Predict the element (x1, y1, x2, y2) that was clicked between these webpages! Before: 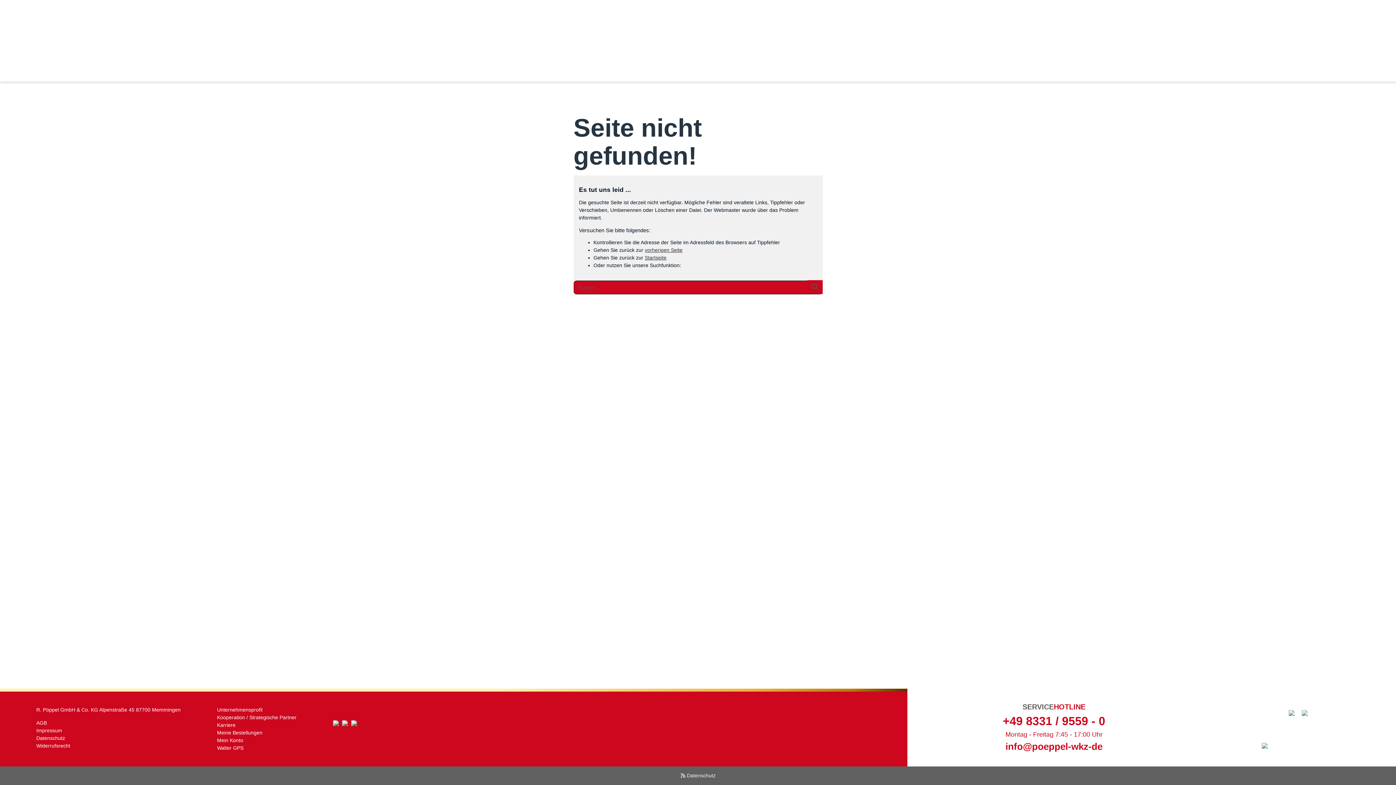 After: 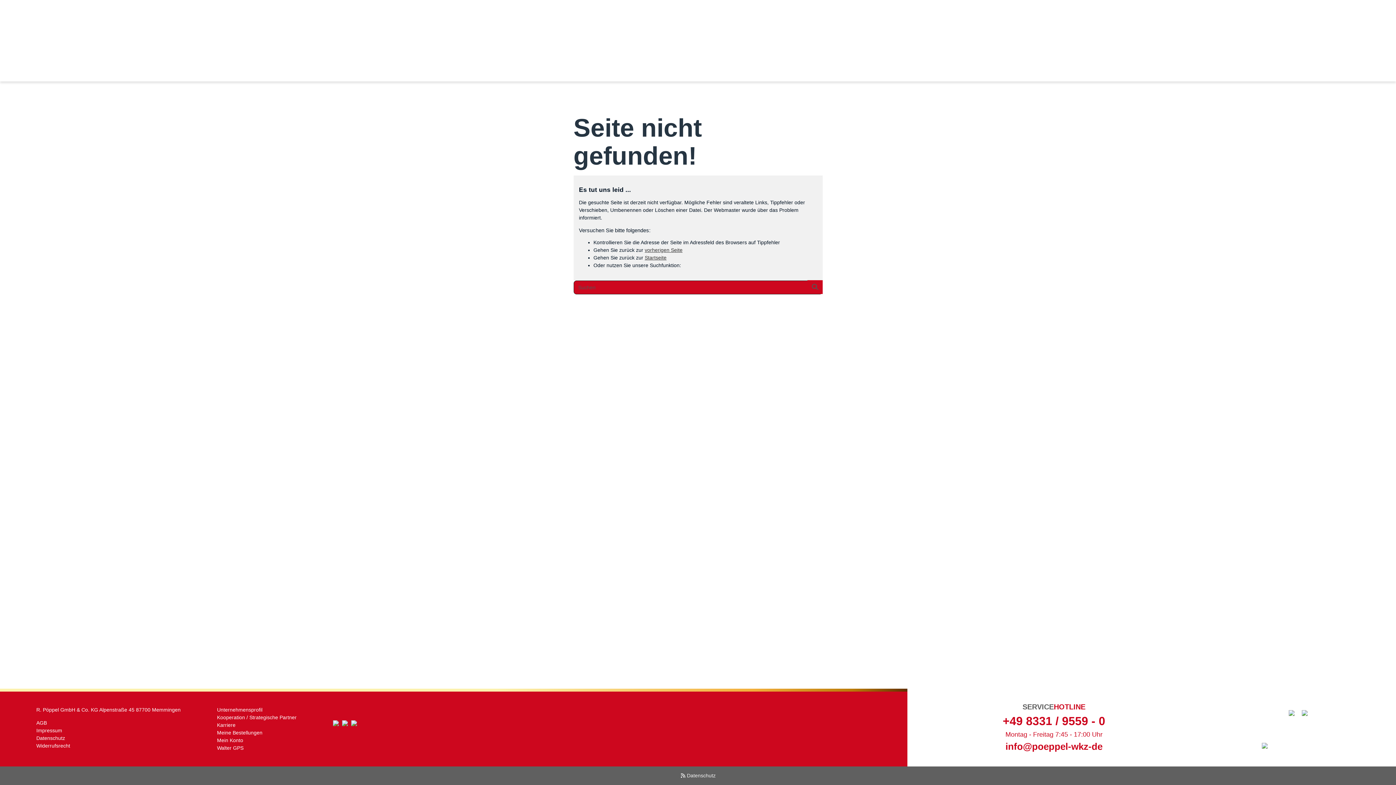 Action: bbox: (333, 720, 340, 726)